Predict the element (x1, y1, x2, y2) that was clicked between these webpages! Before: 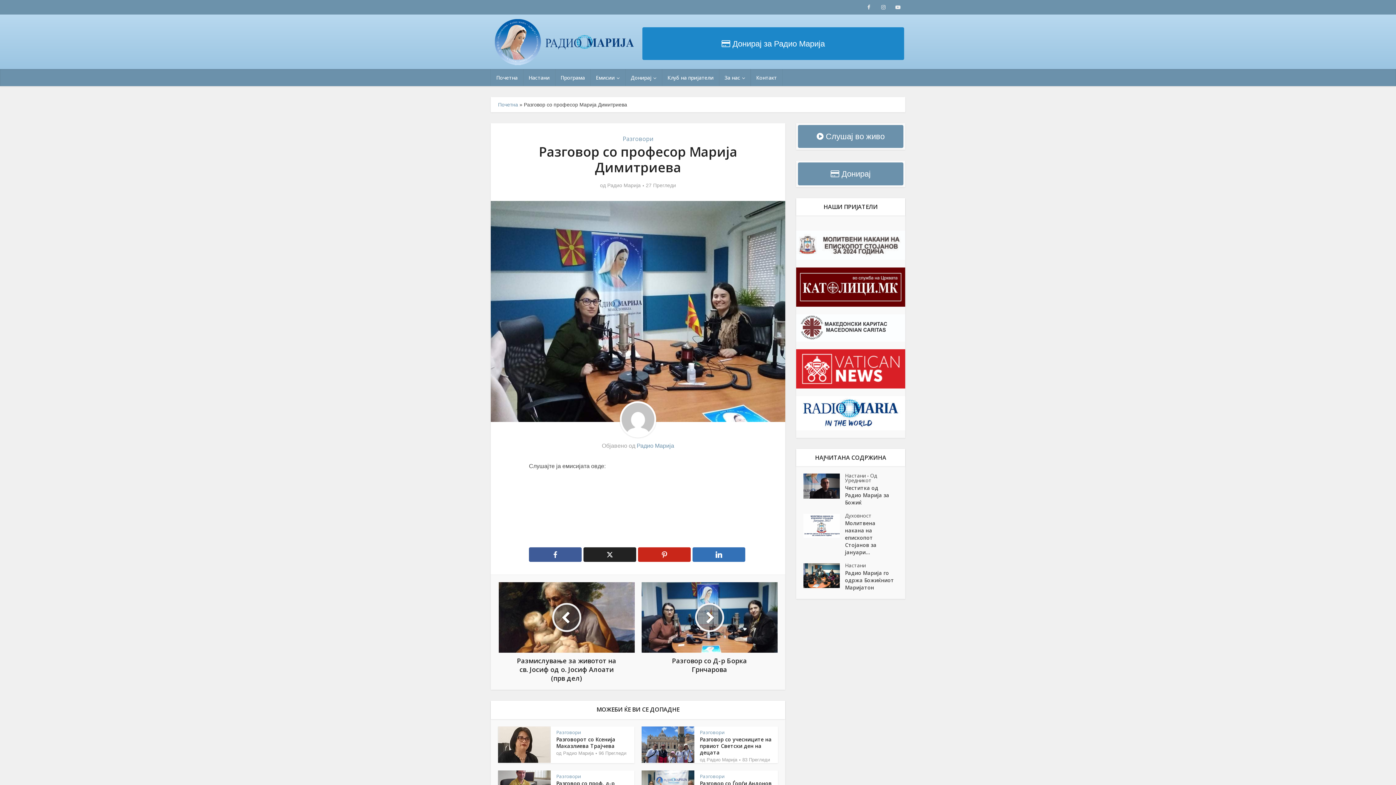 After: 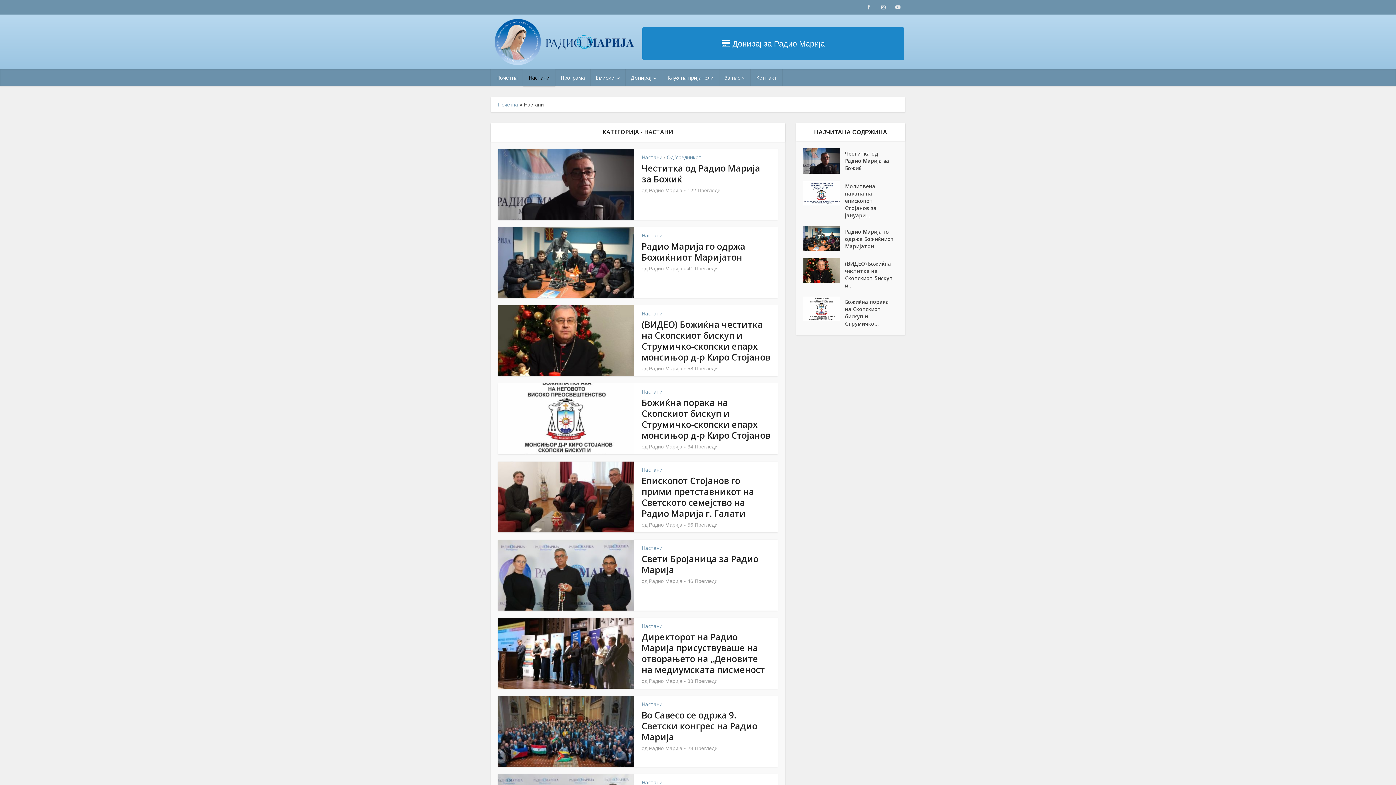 Action: bbox: (523, 69, 555, 86) label: Настани